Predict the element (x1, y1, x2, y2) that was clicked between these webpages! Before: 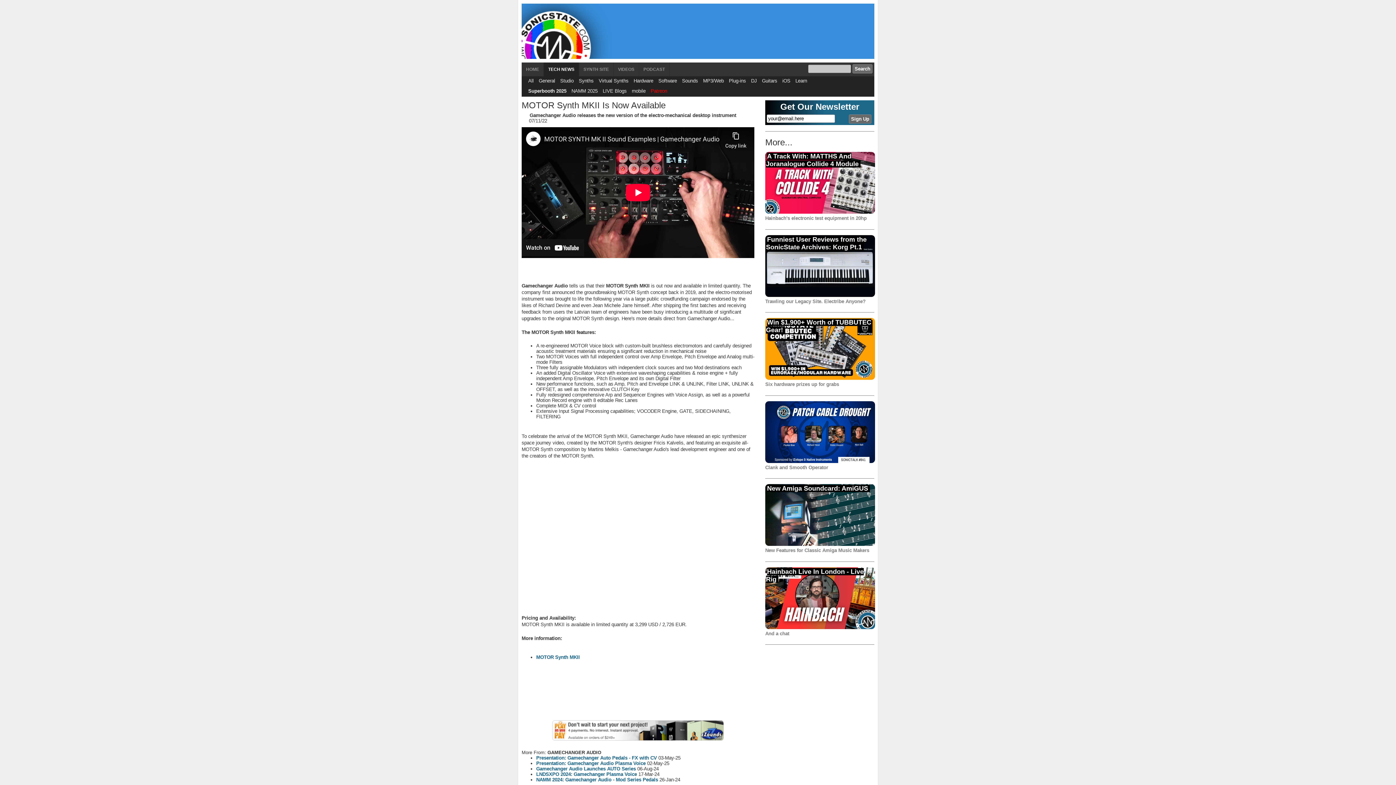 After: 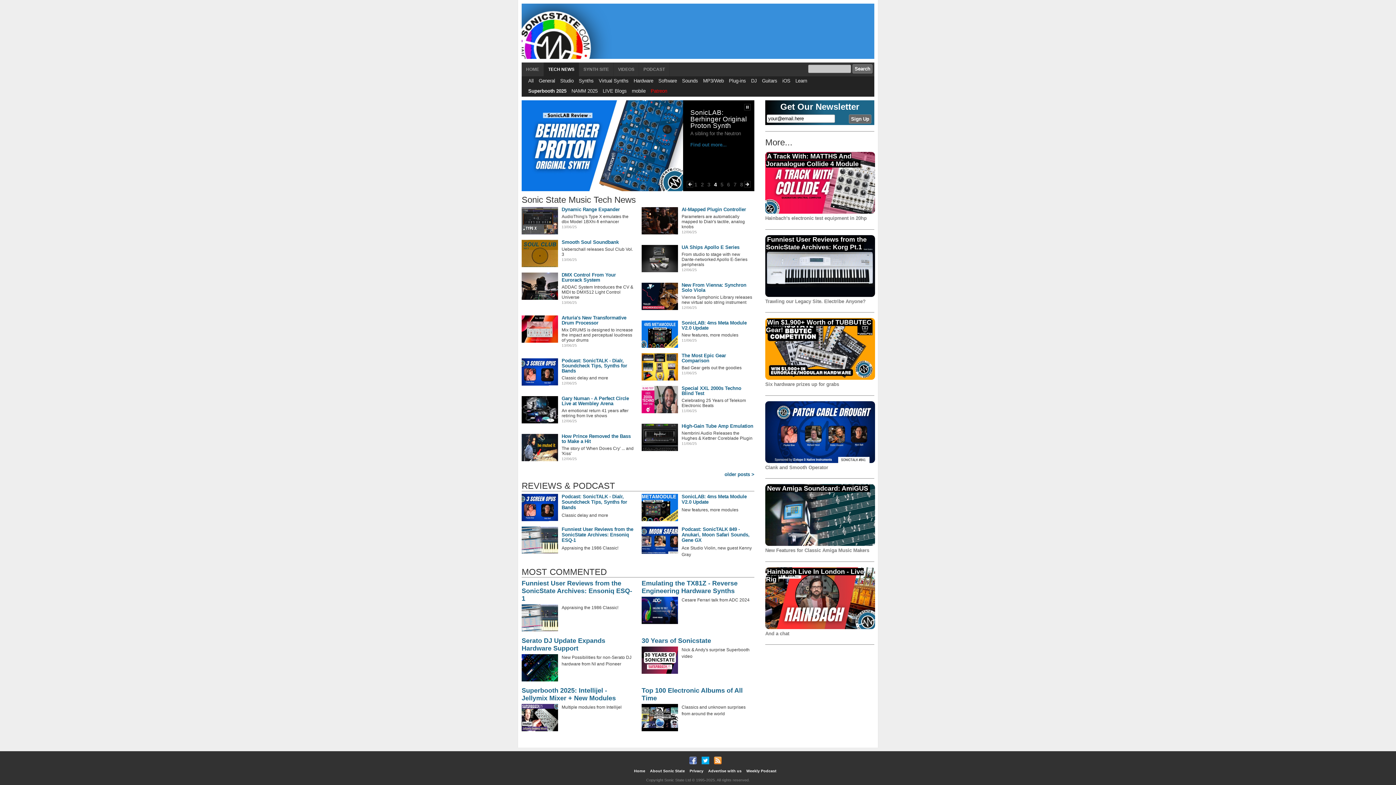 Action: bbox: (544, 62, 579, 76) label: TECH NEWS